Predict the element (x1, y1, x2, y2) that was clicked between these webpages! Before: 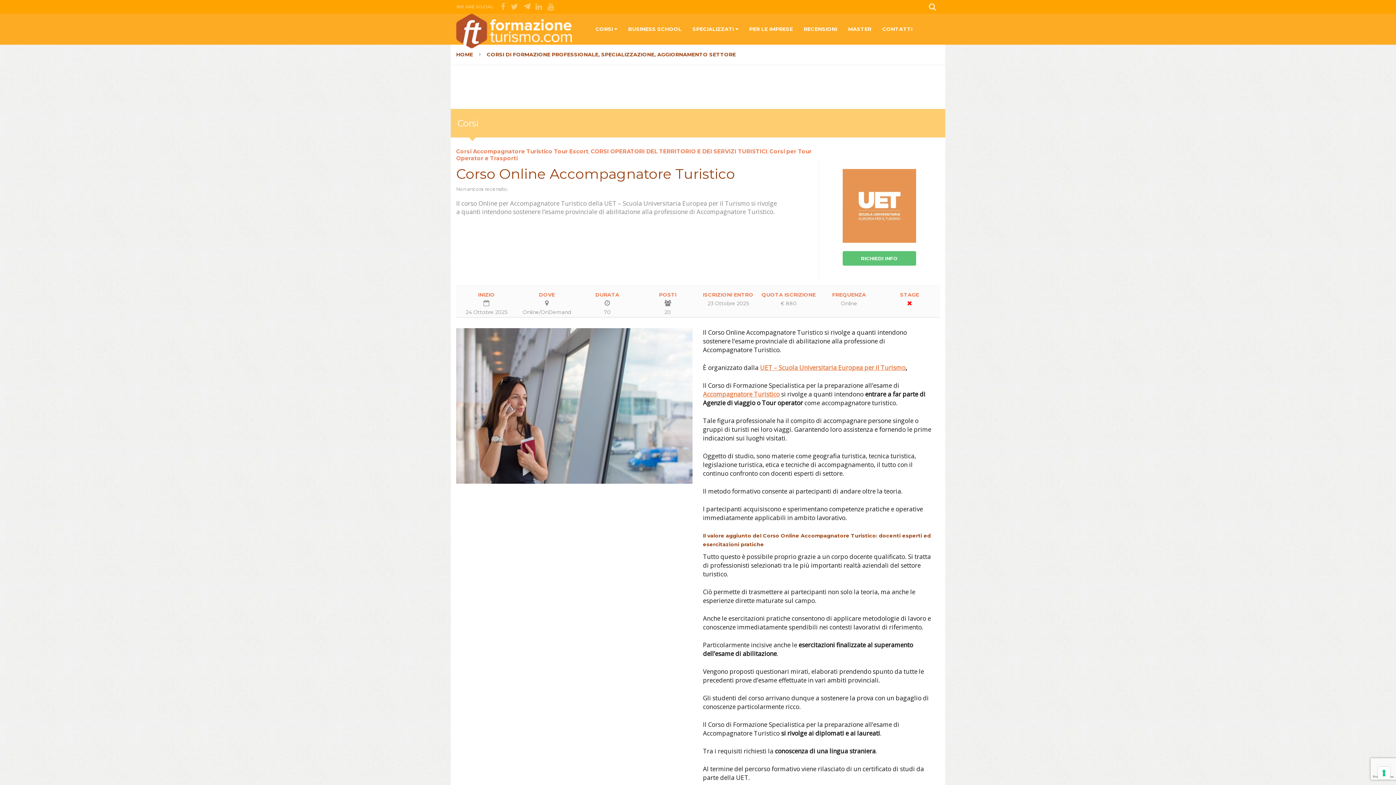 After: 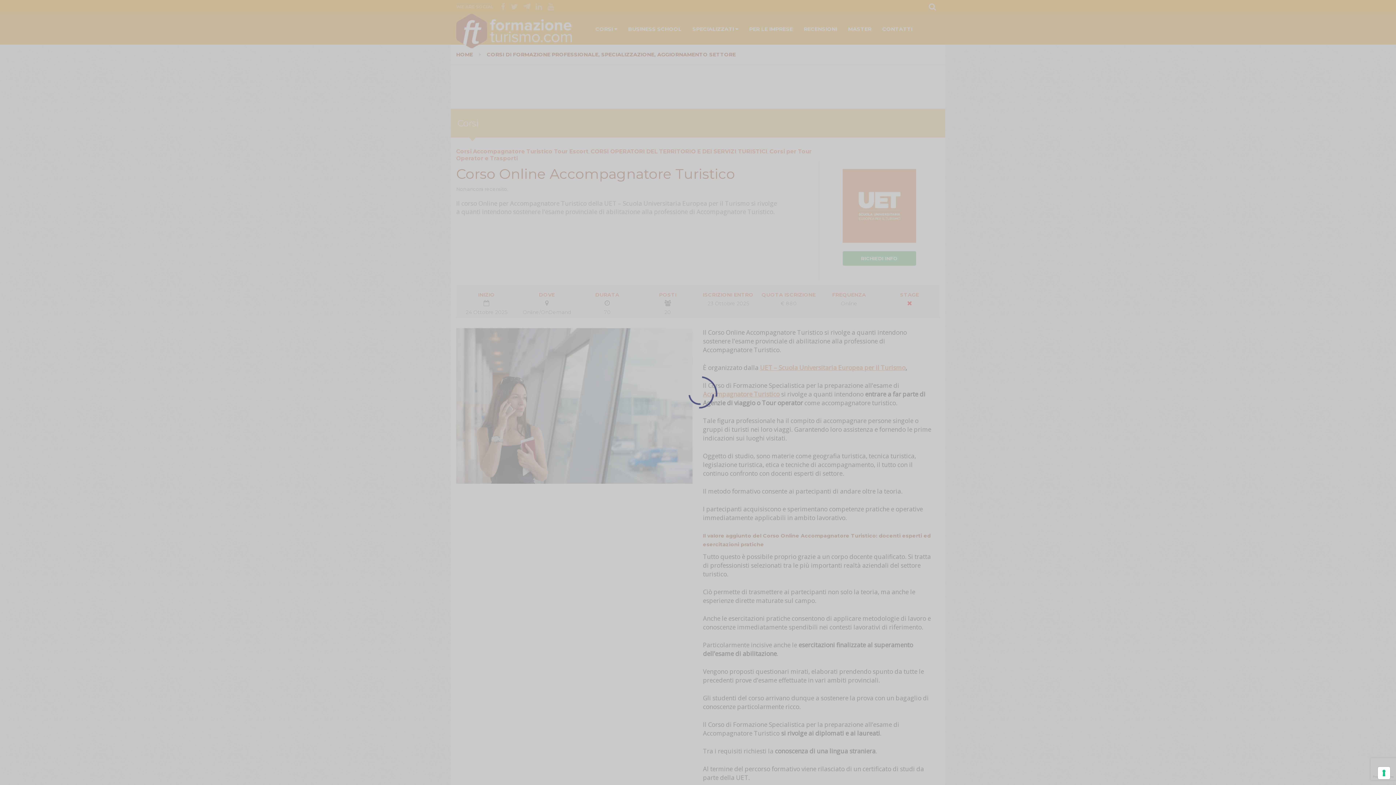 Action: bbox: (535, 0, 542, 13)